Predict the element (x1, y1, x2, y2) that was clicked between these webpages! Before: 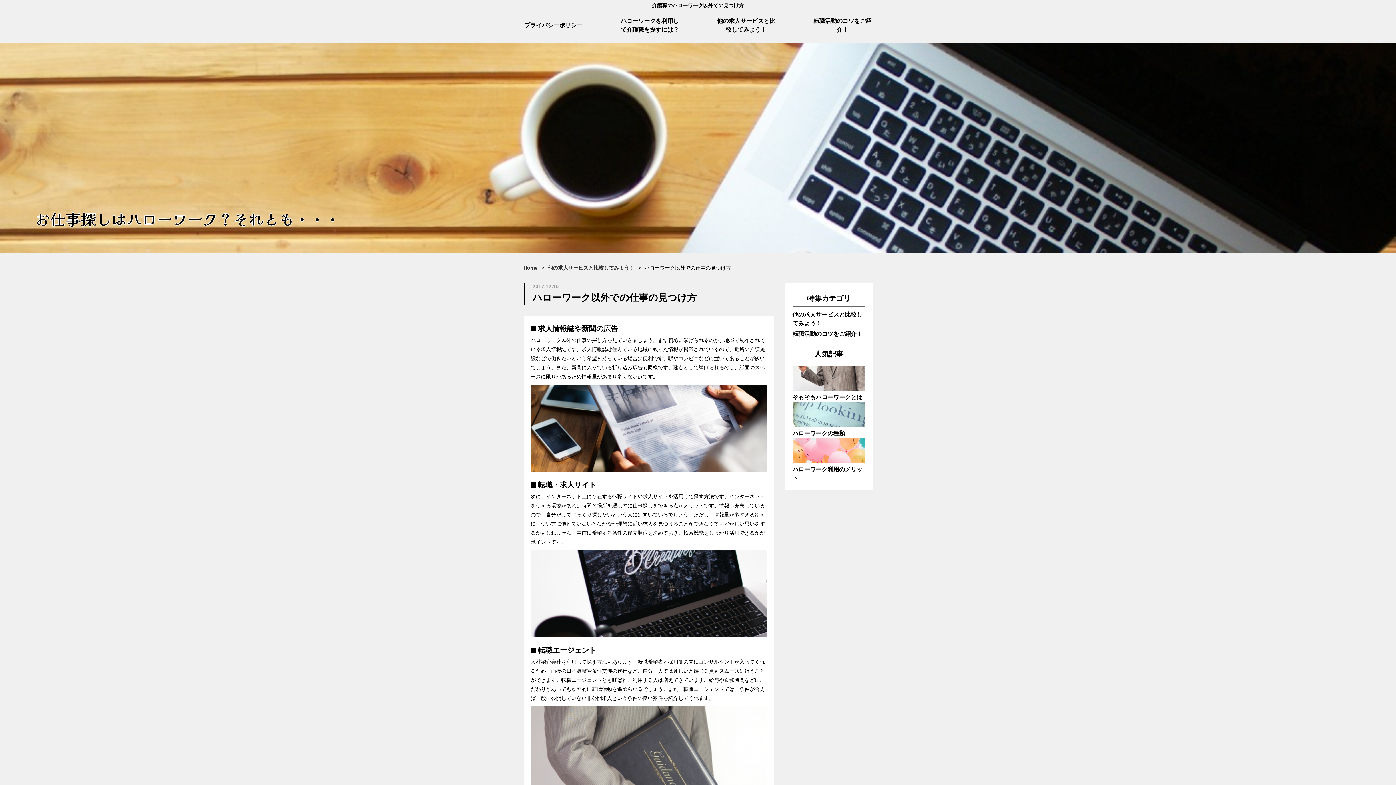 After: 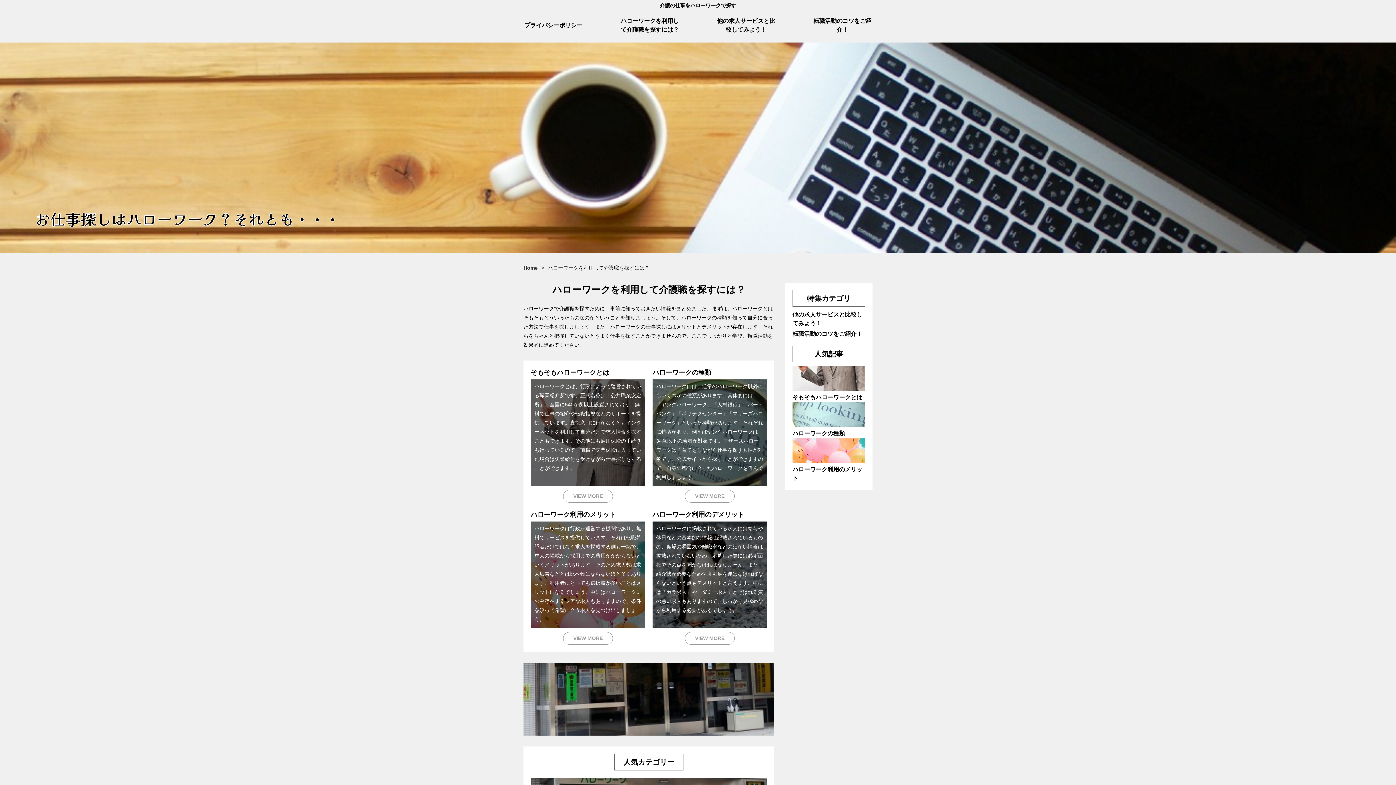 Action: label: ハローワークを利用して介護職を探すには？ bbox: (620, 16, 680, 34)